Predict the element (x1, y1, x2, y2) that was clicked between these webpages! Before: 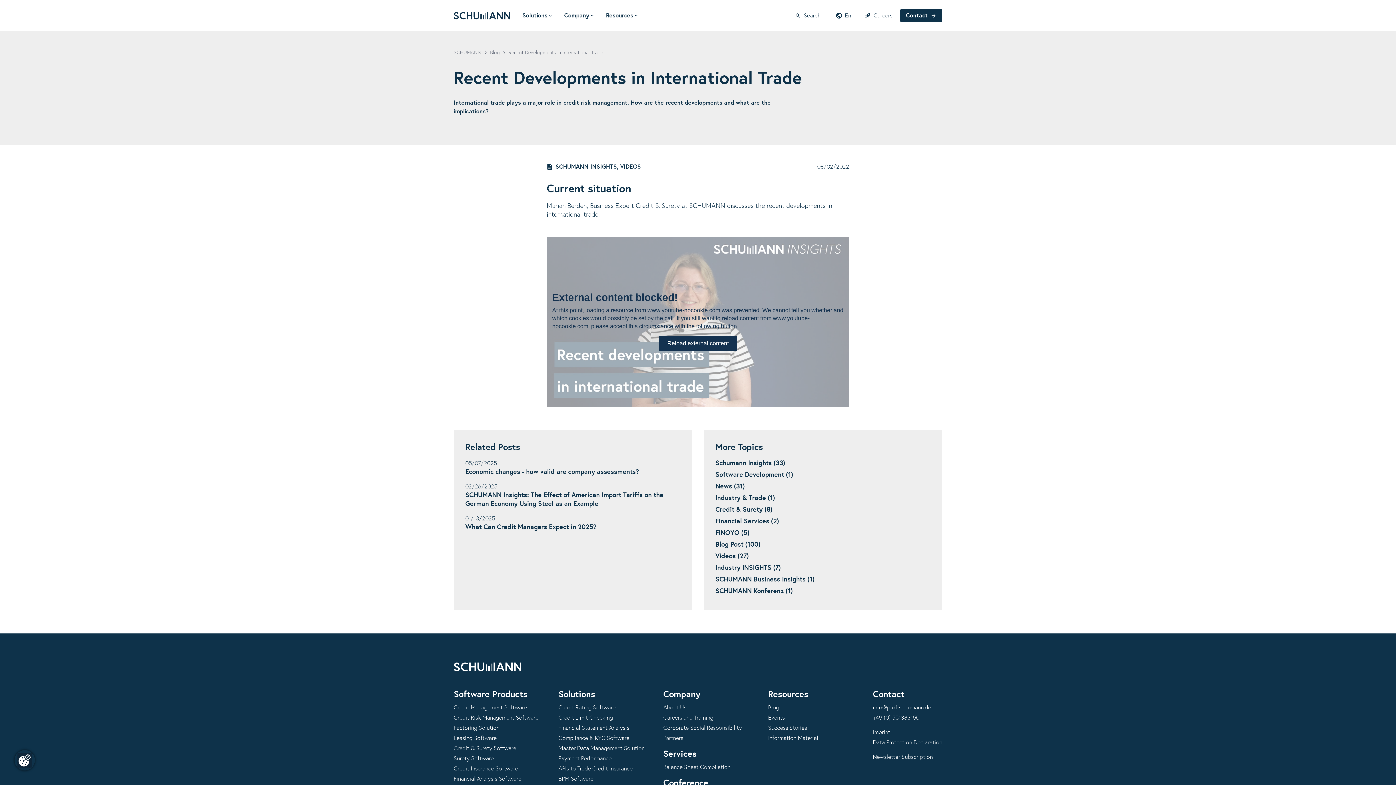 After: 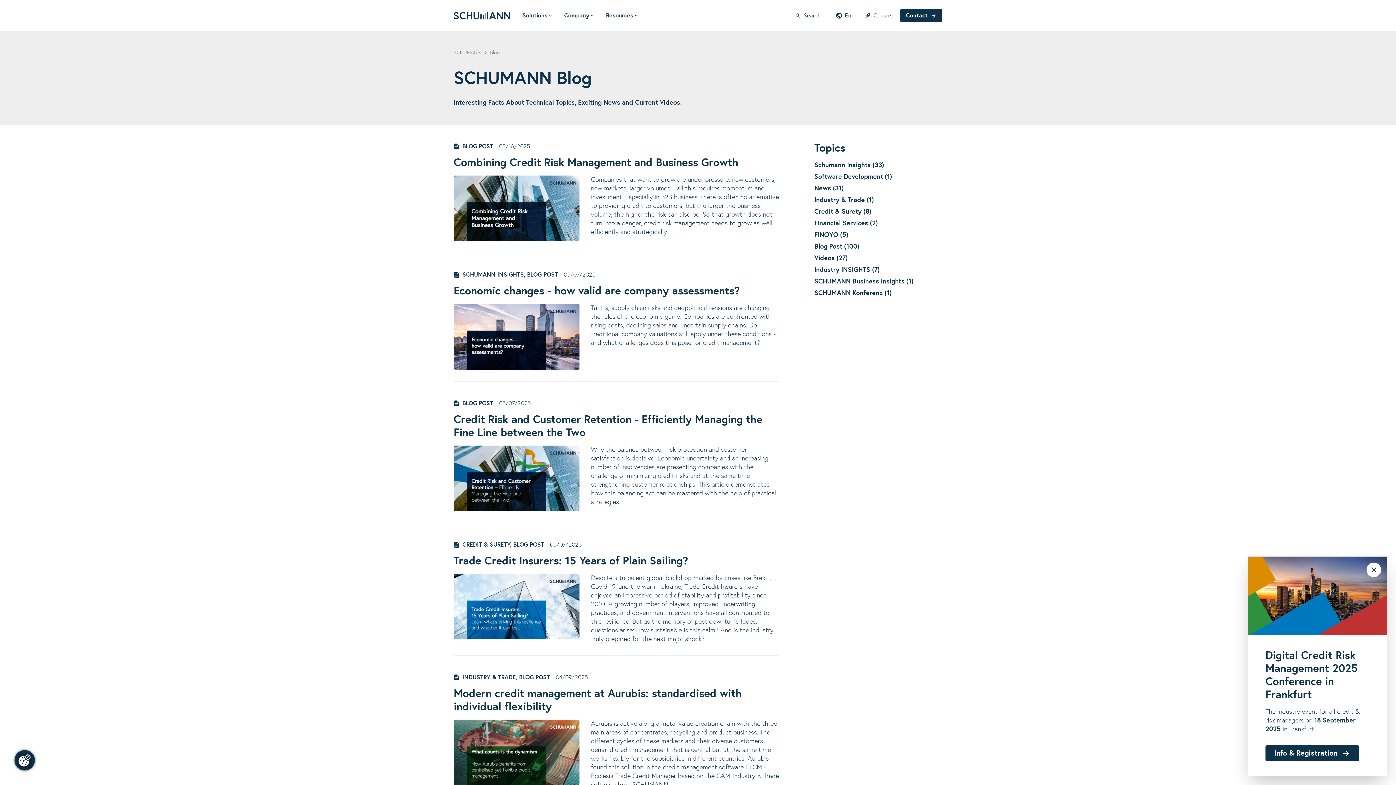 Action: label: Blog bbox: (490, 49, 500, 56)